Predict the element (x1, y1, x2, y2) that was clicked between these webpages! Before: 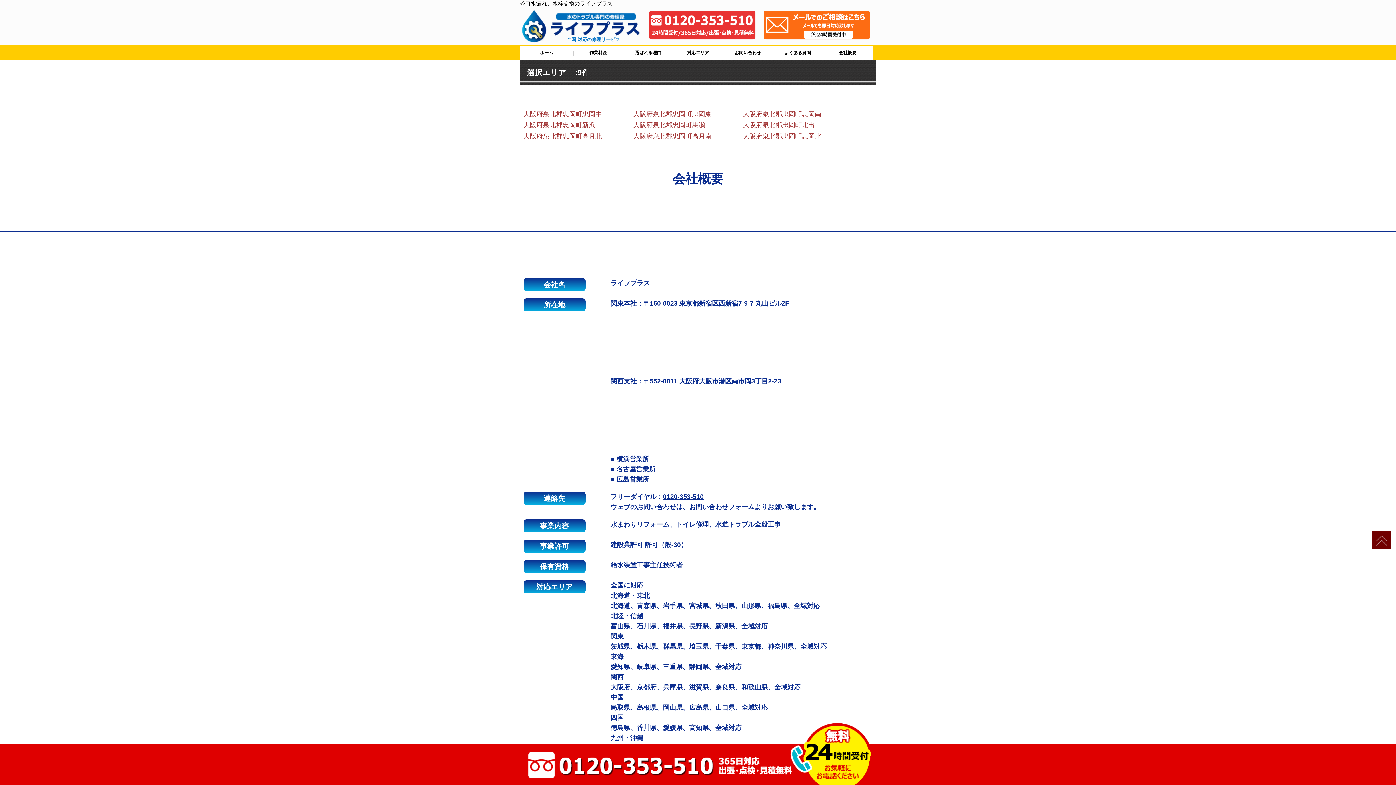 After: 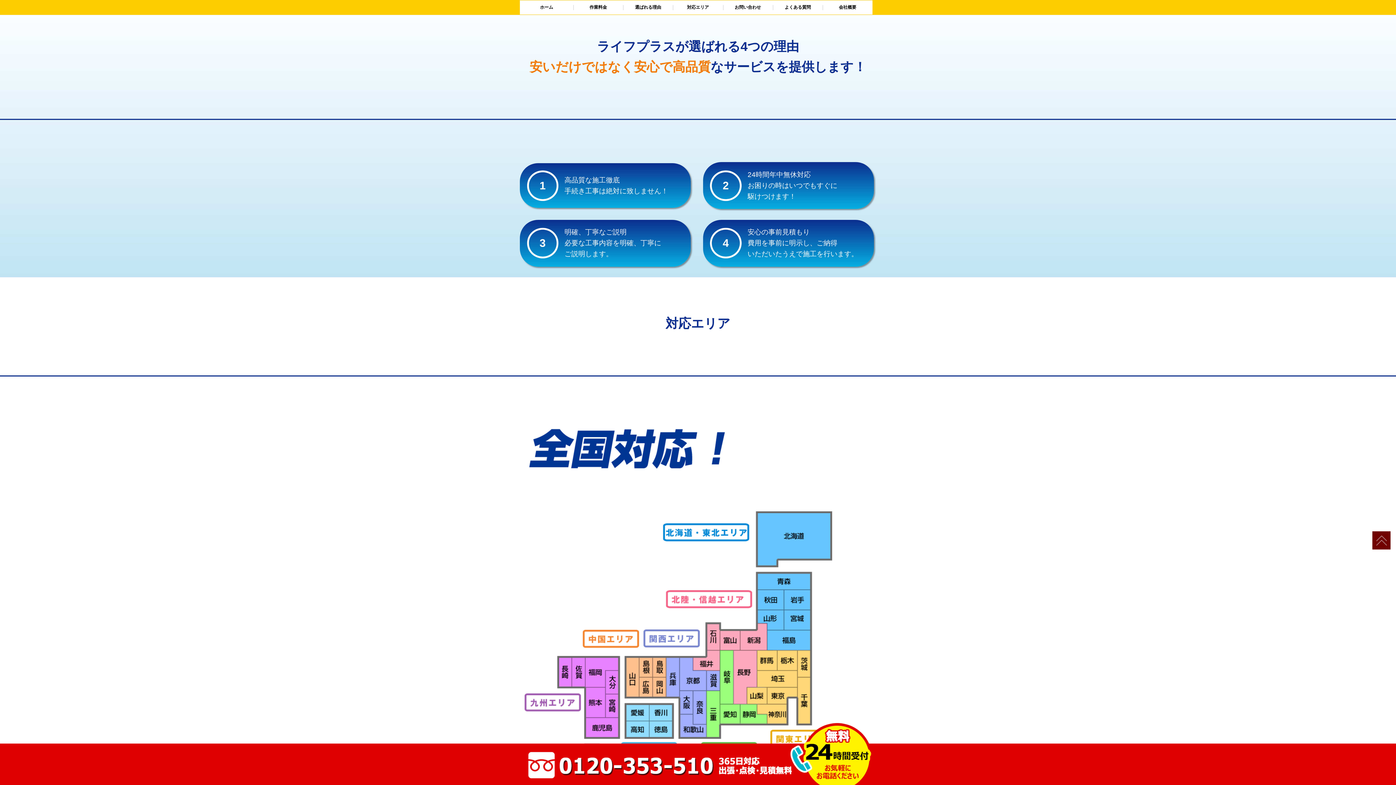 Action: bbox: (623, 45, 673, 60) label: 選ばれる理由